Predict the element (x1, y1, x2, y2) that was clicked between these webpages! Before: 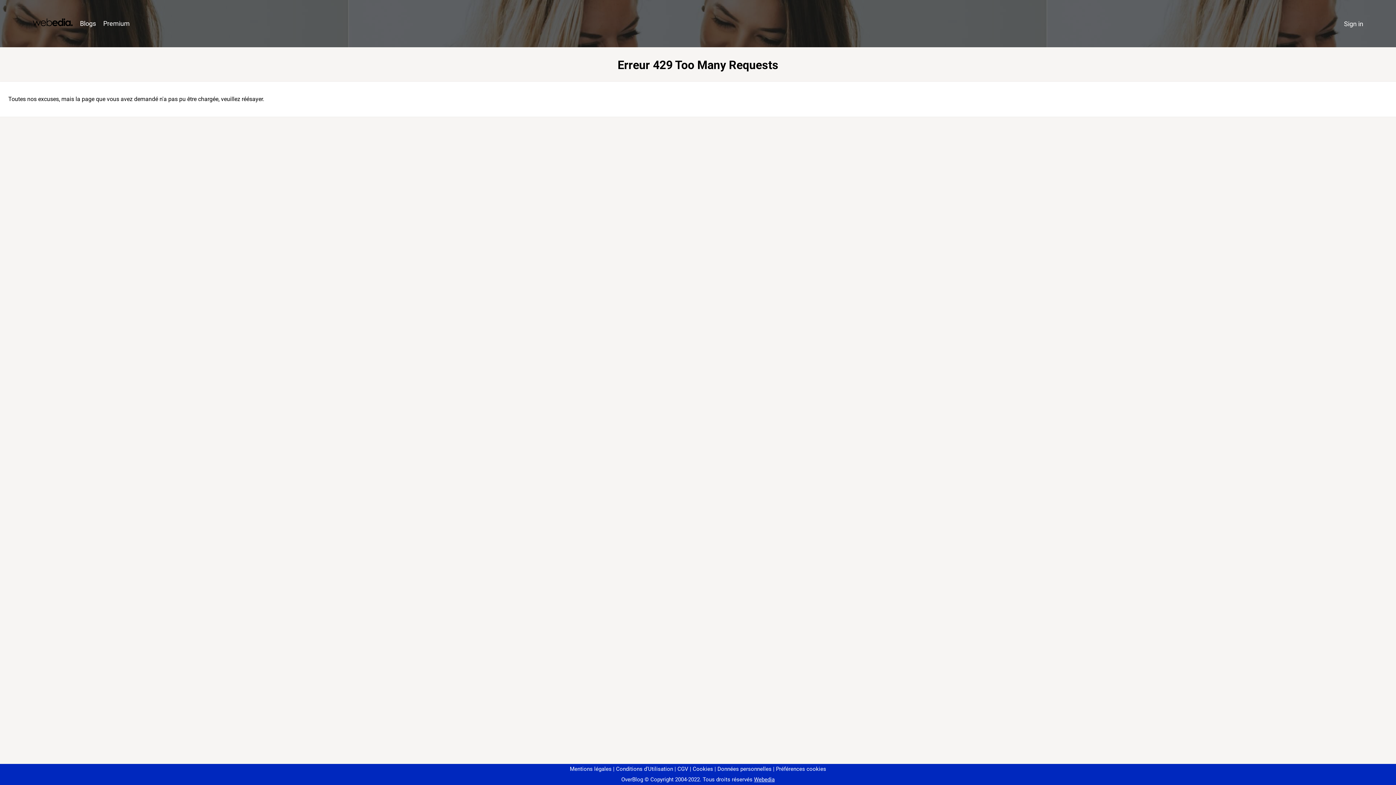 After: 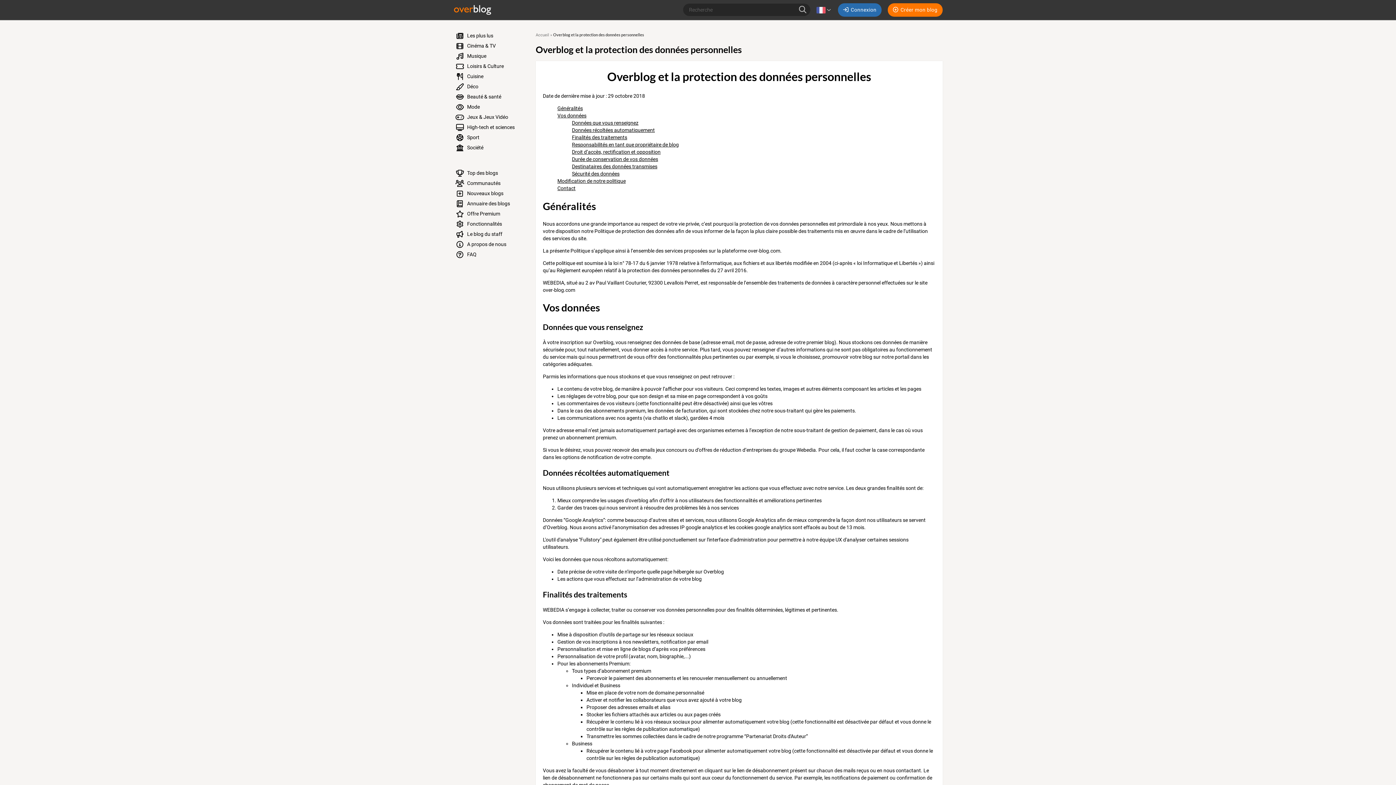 Action: bbox: (714, 766, 771, 772) label: Données personnelles